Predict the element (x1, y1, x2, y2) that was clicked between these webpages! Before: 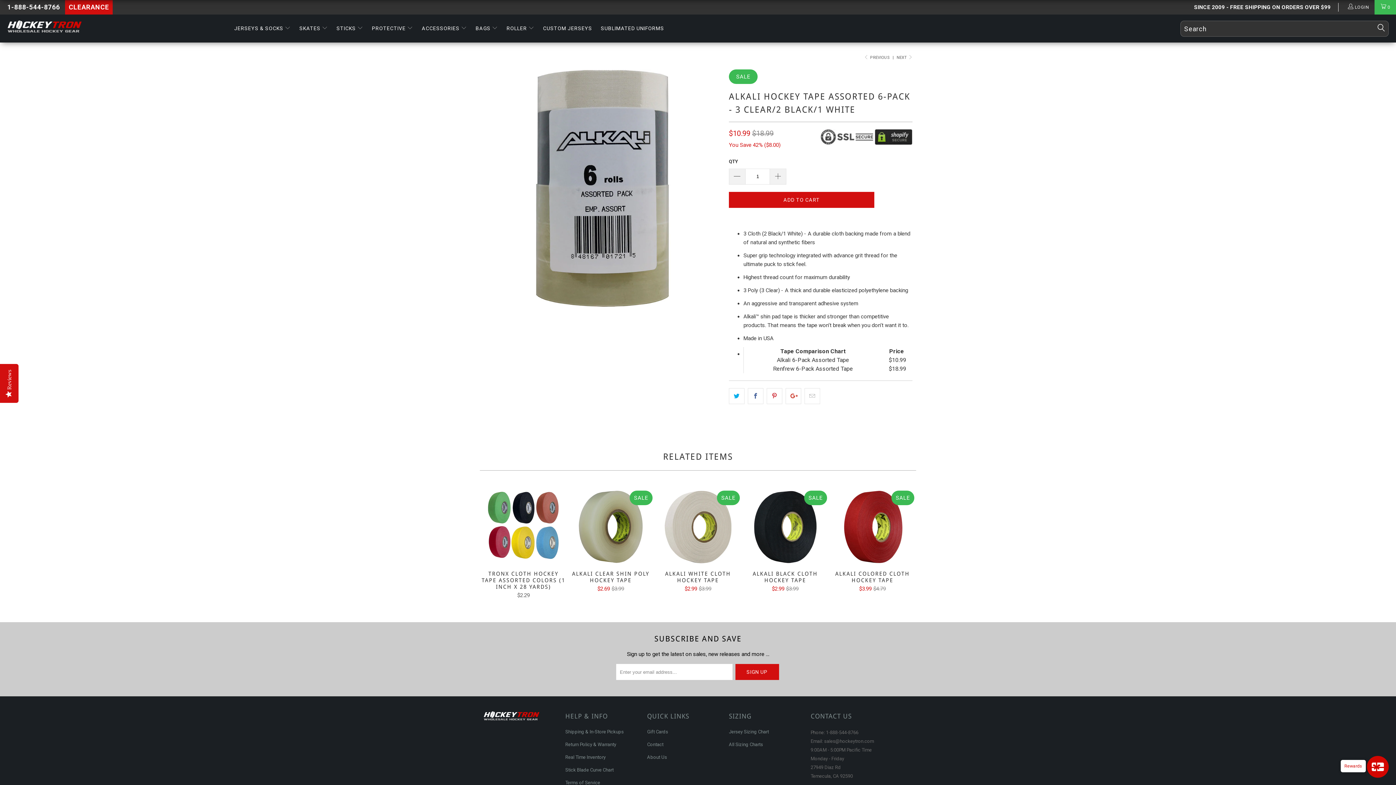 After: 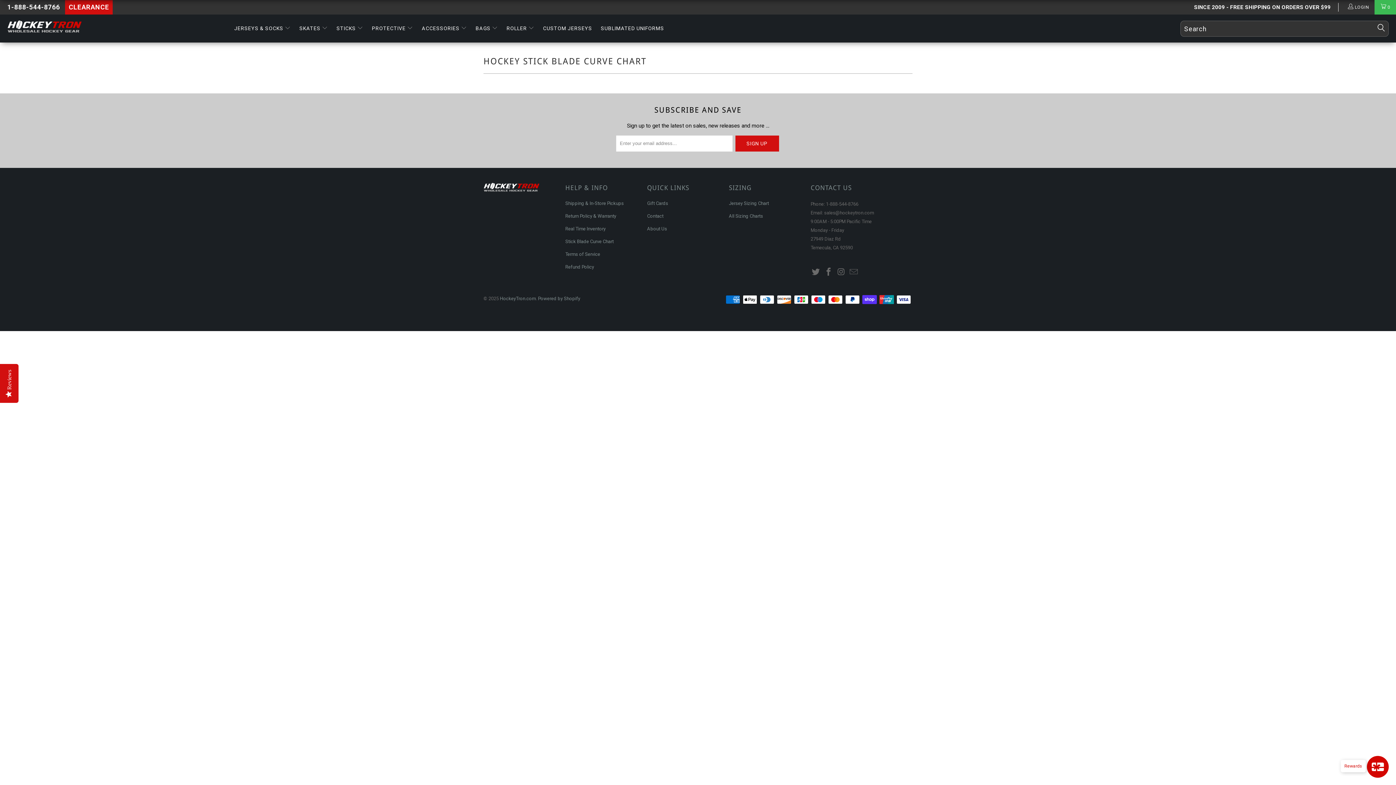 Action: label: Stick Blade Curve Chart bbox: (565, 767, 613, 773)